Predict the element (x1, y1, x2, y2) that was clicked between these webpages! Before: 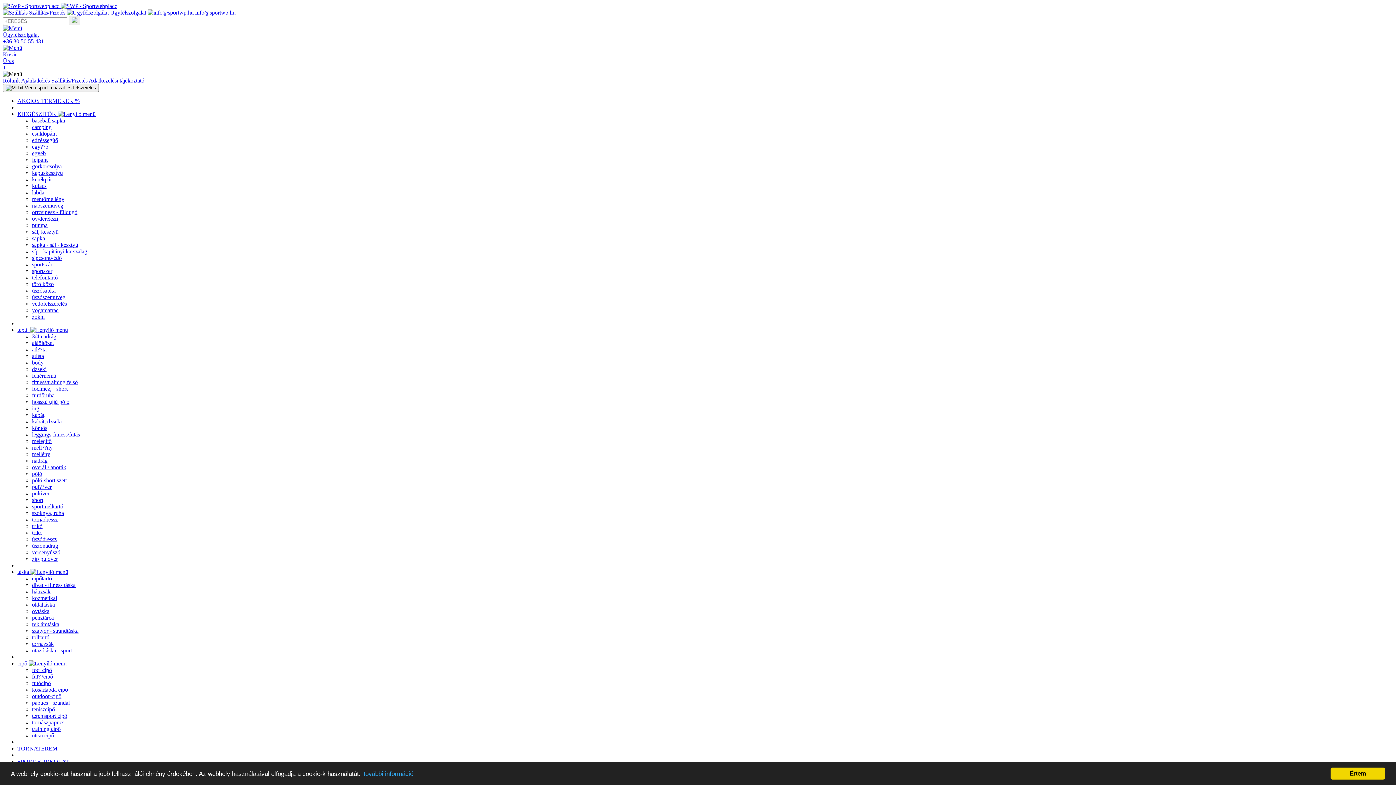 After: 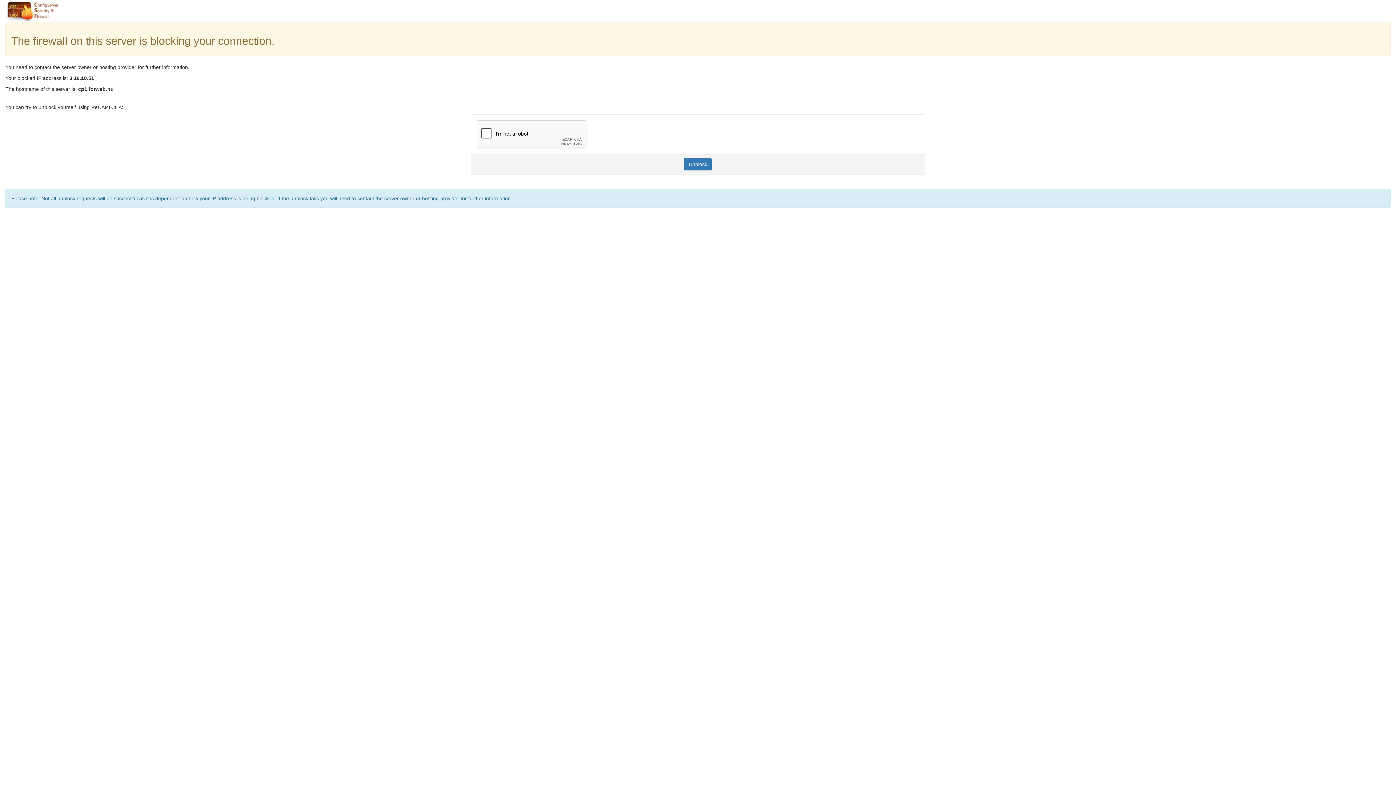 Action: label: training cipő bbox: (32, 726, 60, 732)